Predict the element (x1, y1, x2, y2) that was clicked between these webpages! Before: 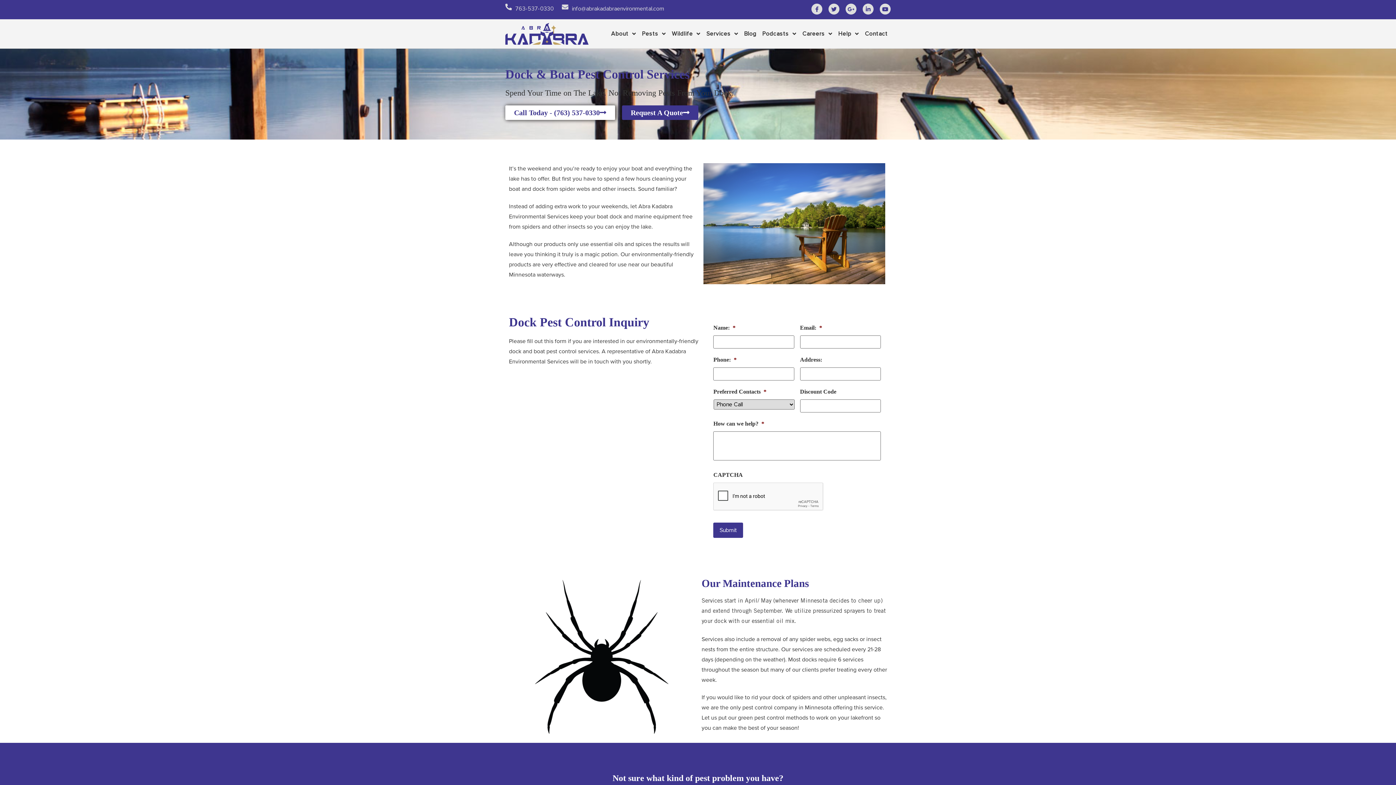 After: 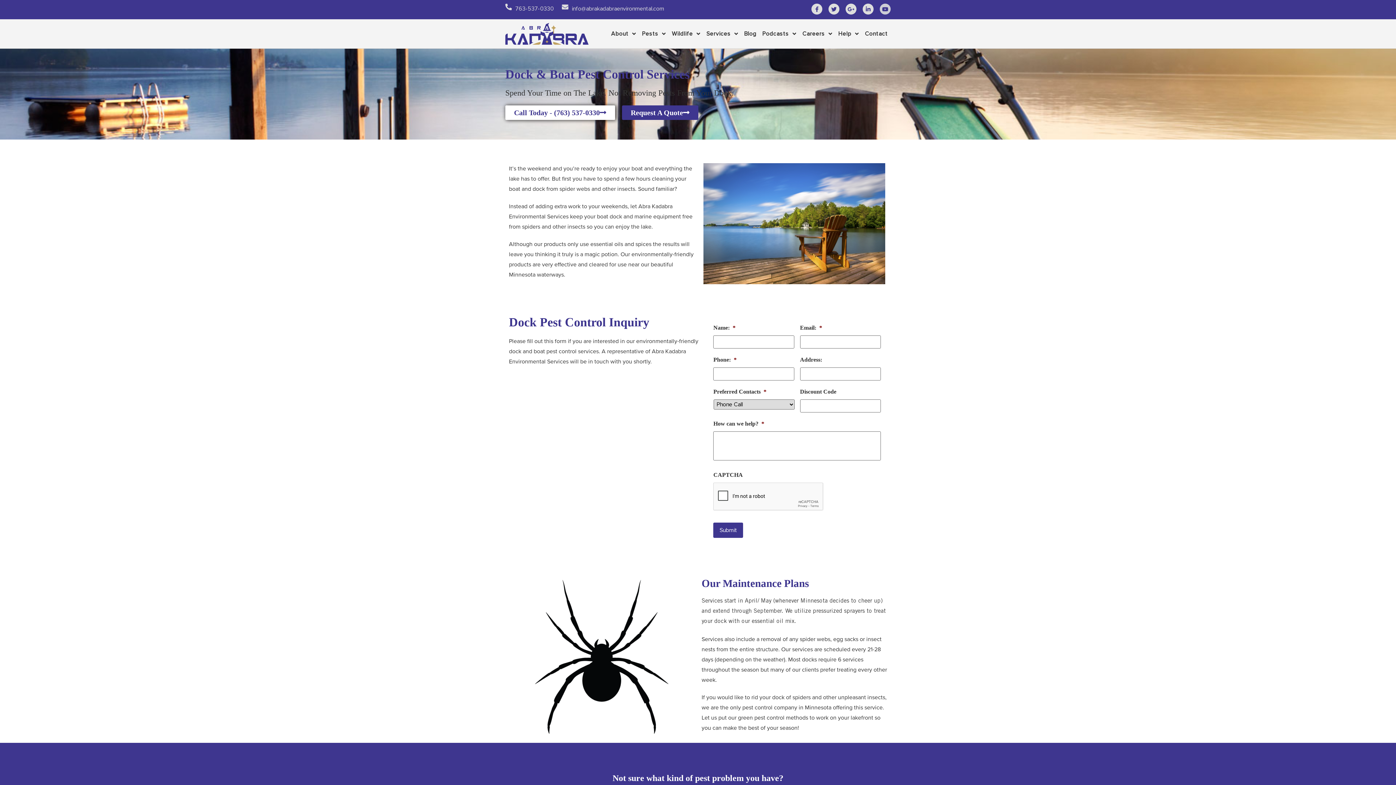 Action: label: Youtube bbox: (880, 3, 890, 14)